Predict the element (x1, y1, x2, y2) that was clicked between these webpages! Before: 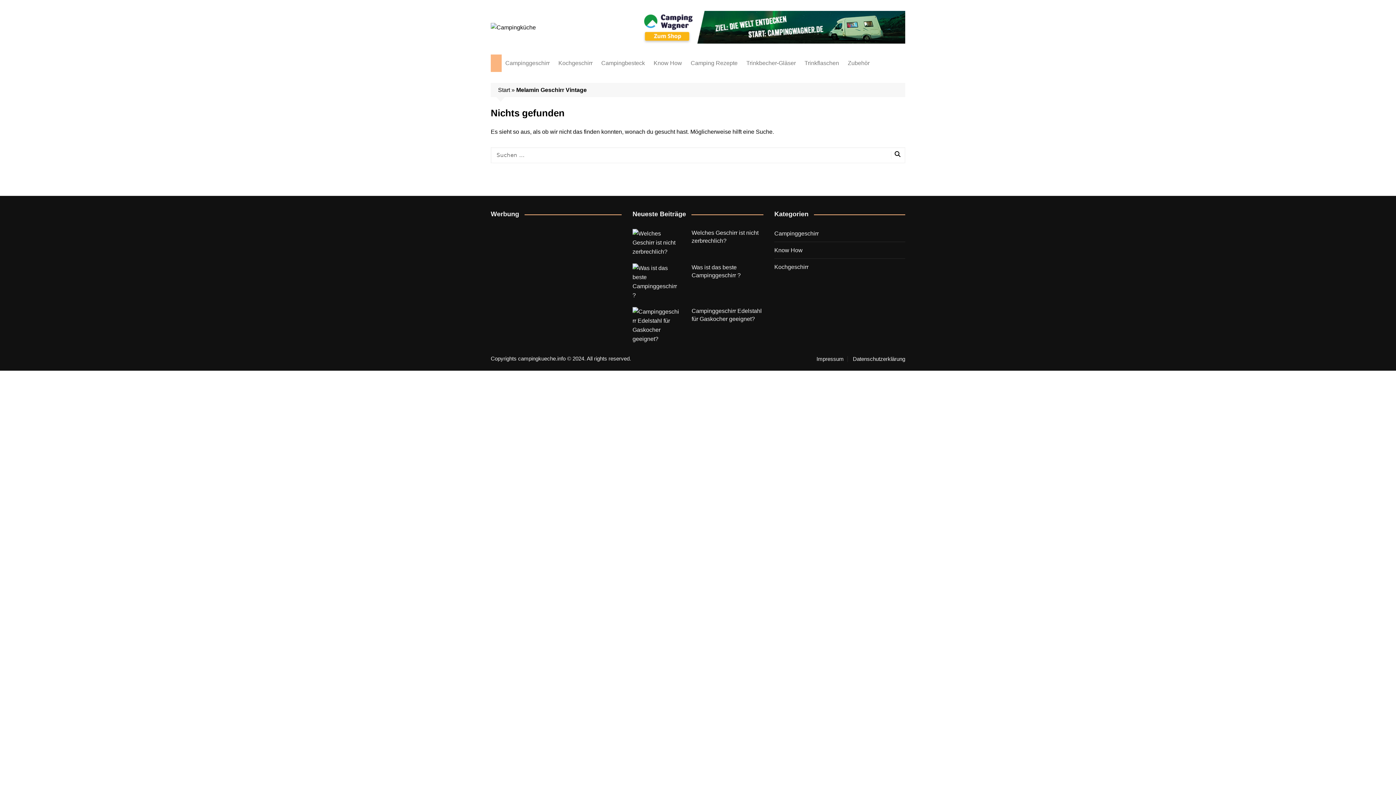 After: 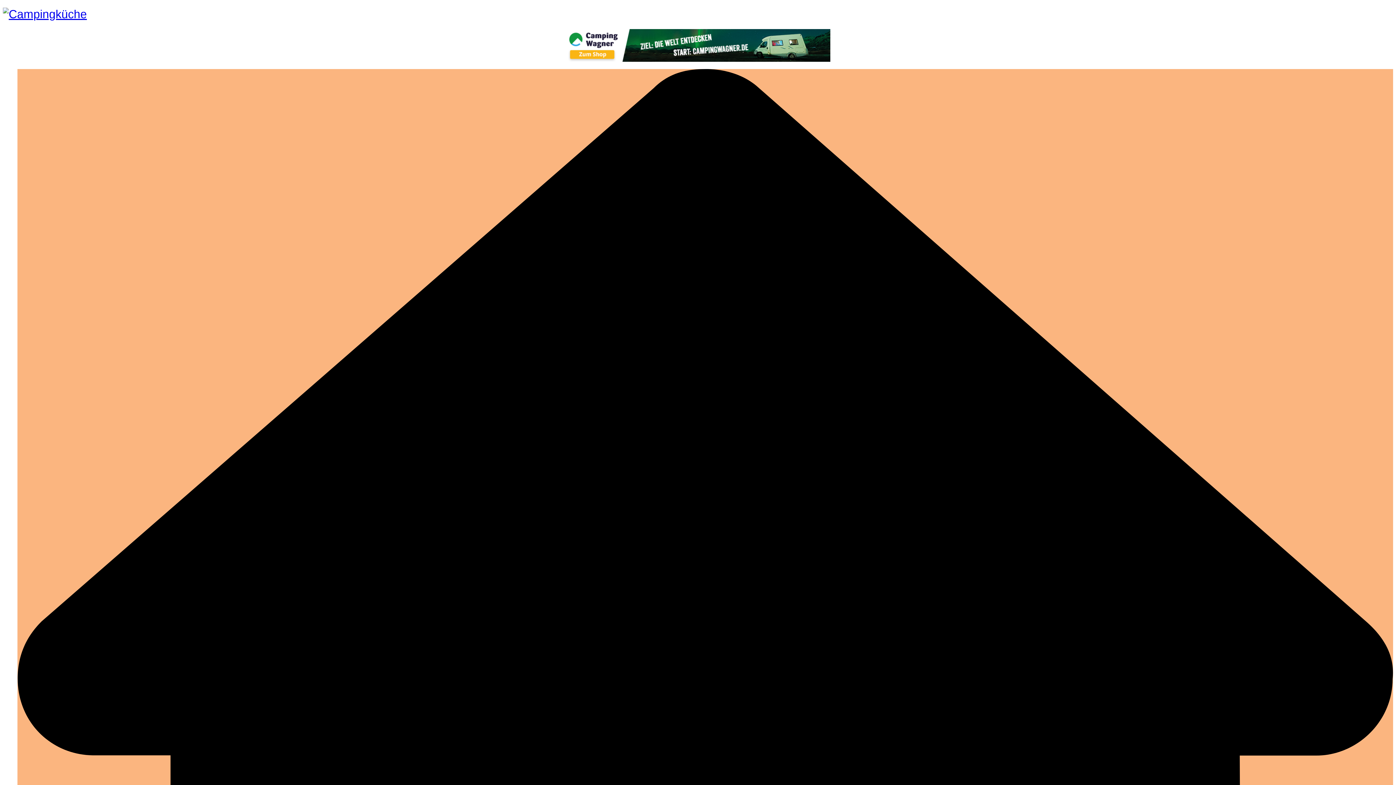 Action: bbox: (490, 22, 536, 32)